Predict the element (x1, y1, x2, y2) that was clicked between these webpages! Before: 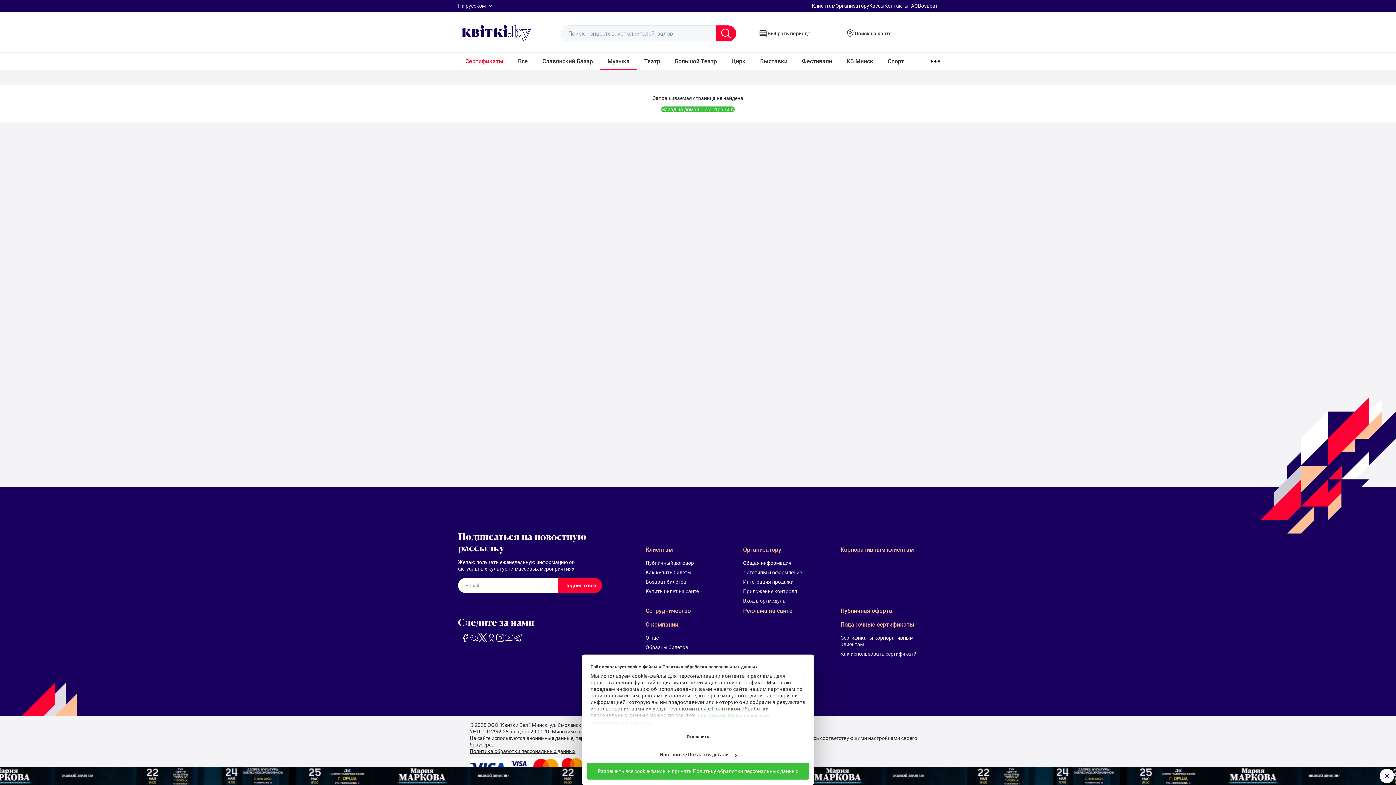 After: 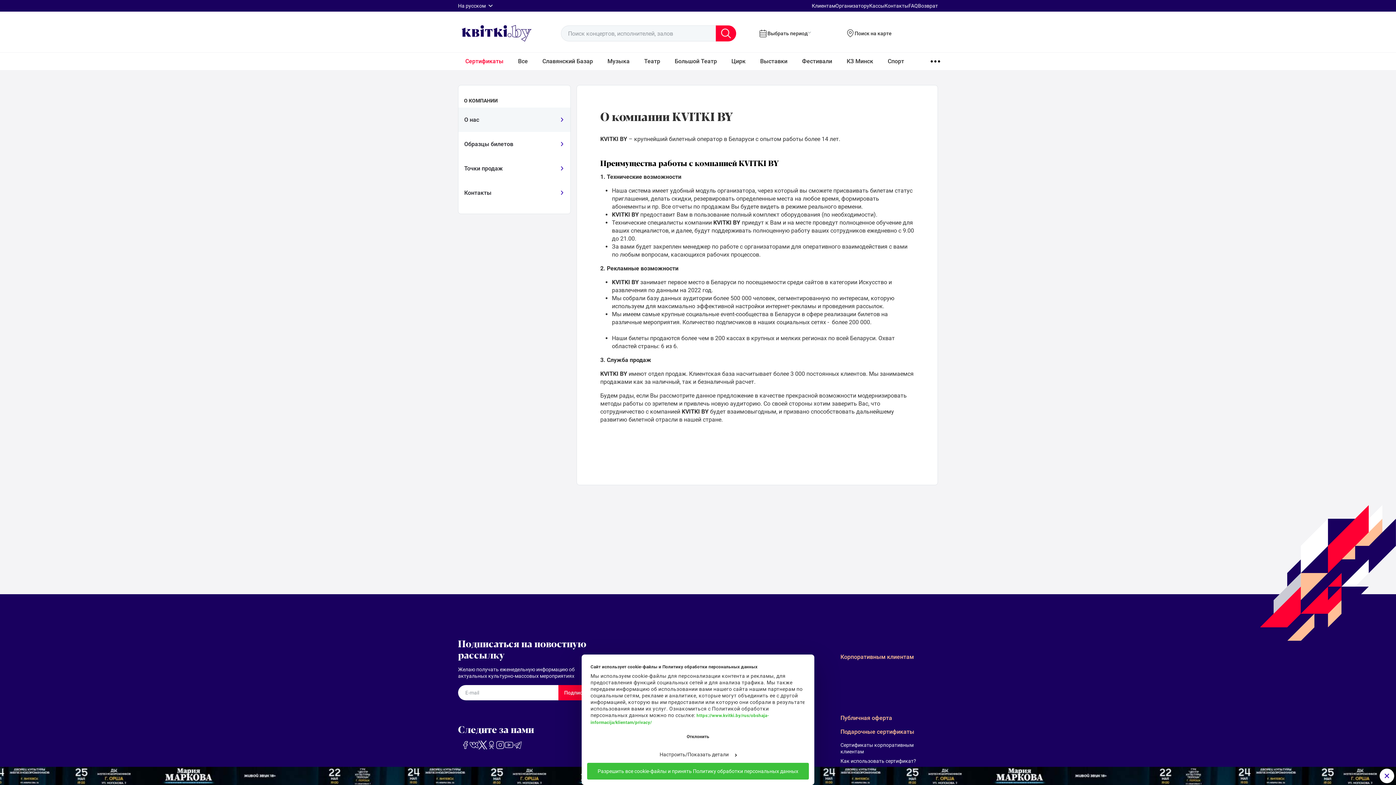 Action: bbox: (645, 621, 734, 629) label: О компании